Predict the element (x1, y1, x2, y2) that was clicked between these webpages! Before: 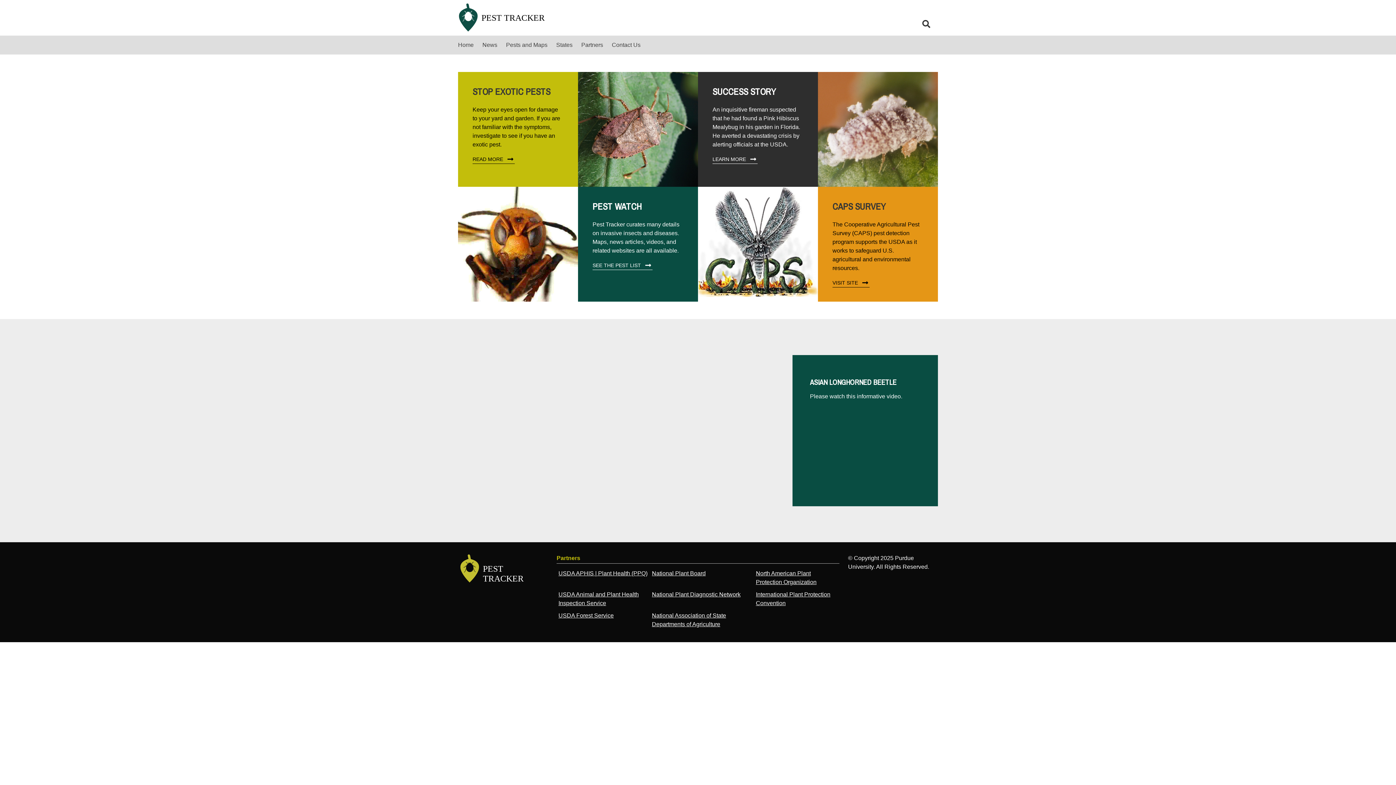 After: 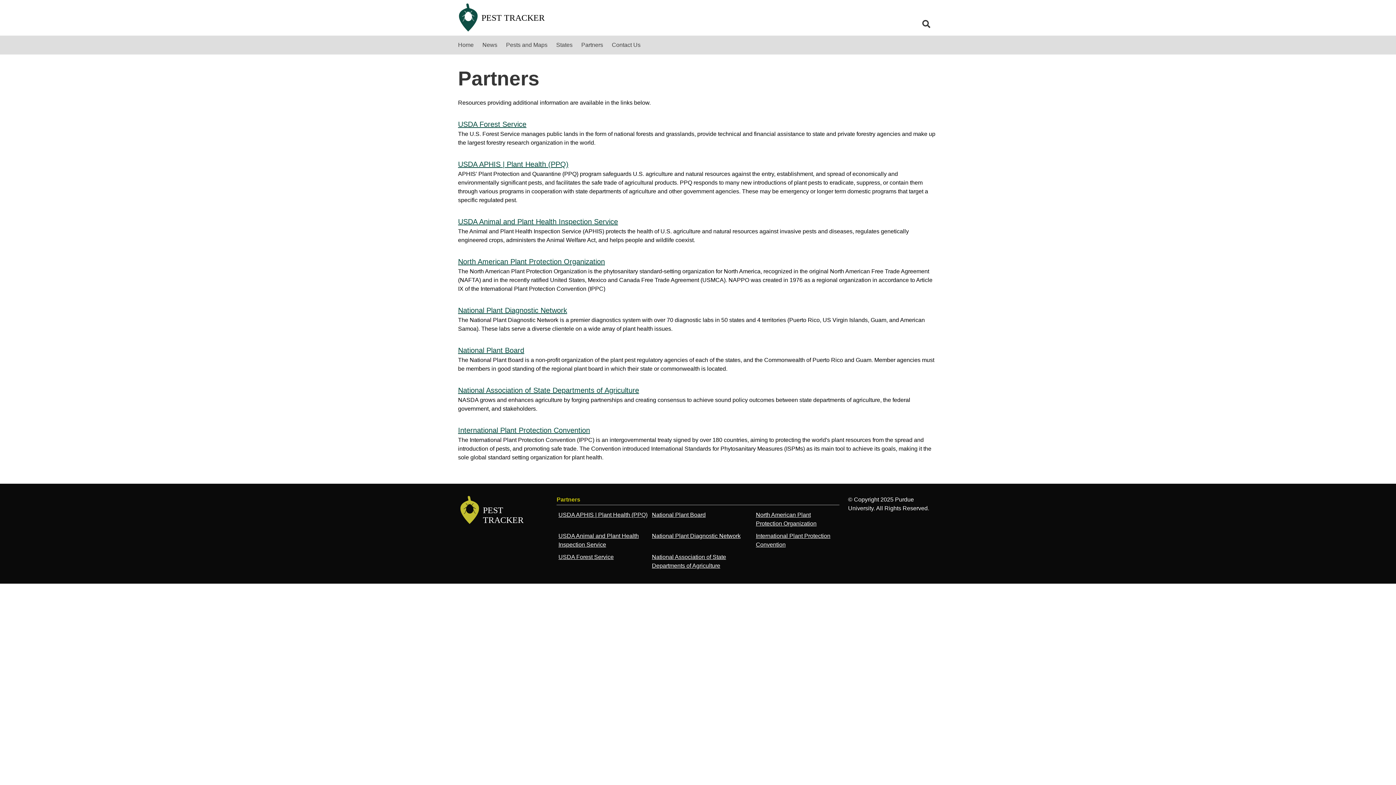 Action: label: Partners bbox: (577, 35, 607, 54)